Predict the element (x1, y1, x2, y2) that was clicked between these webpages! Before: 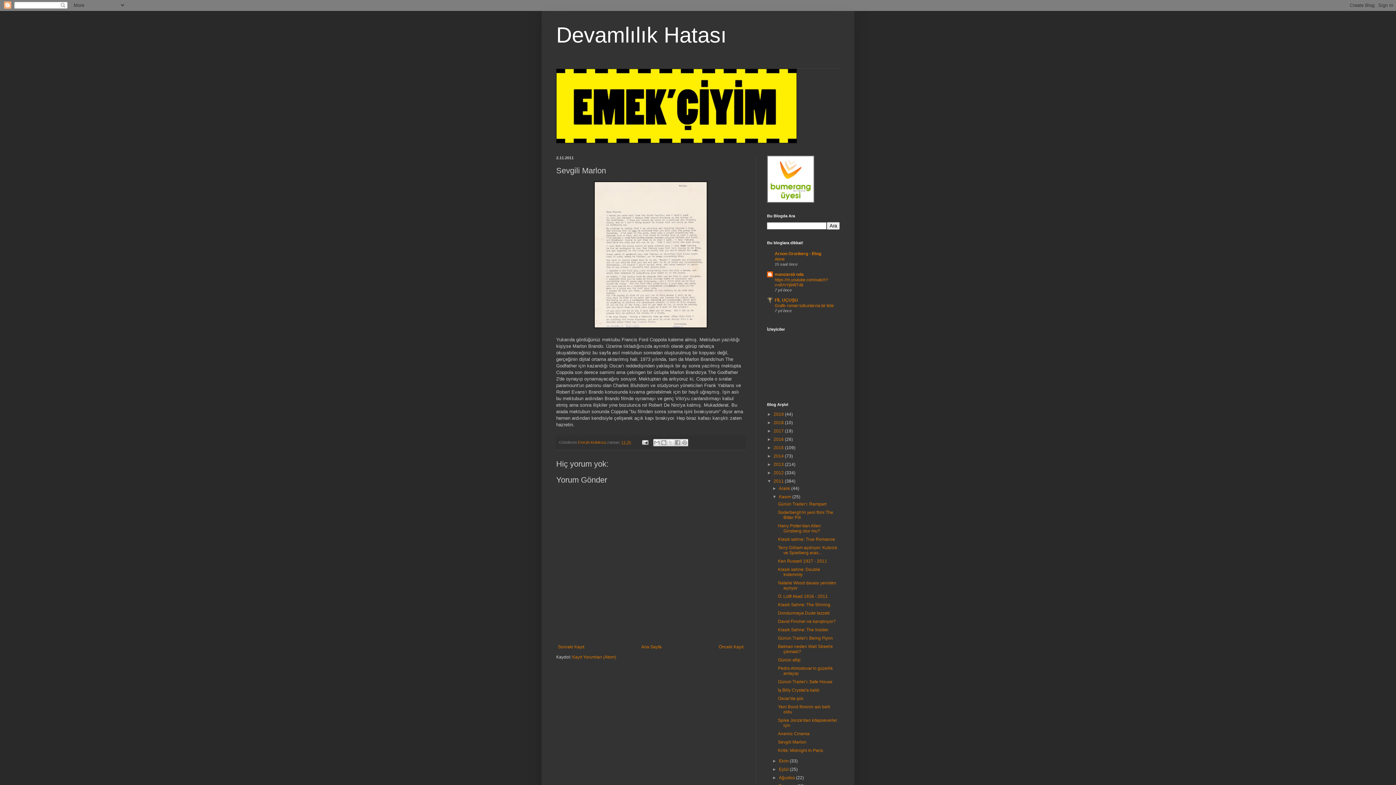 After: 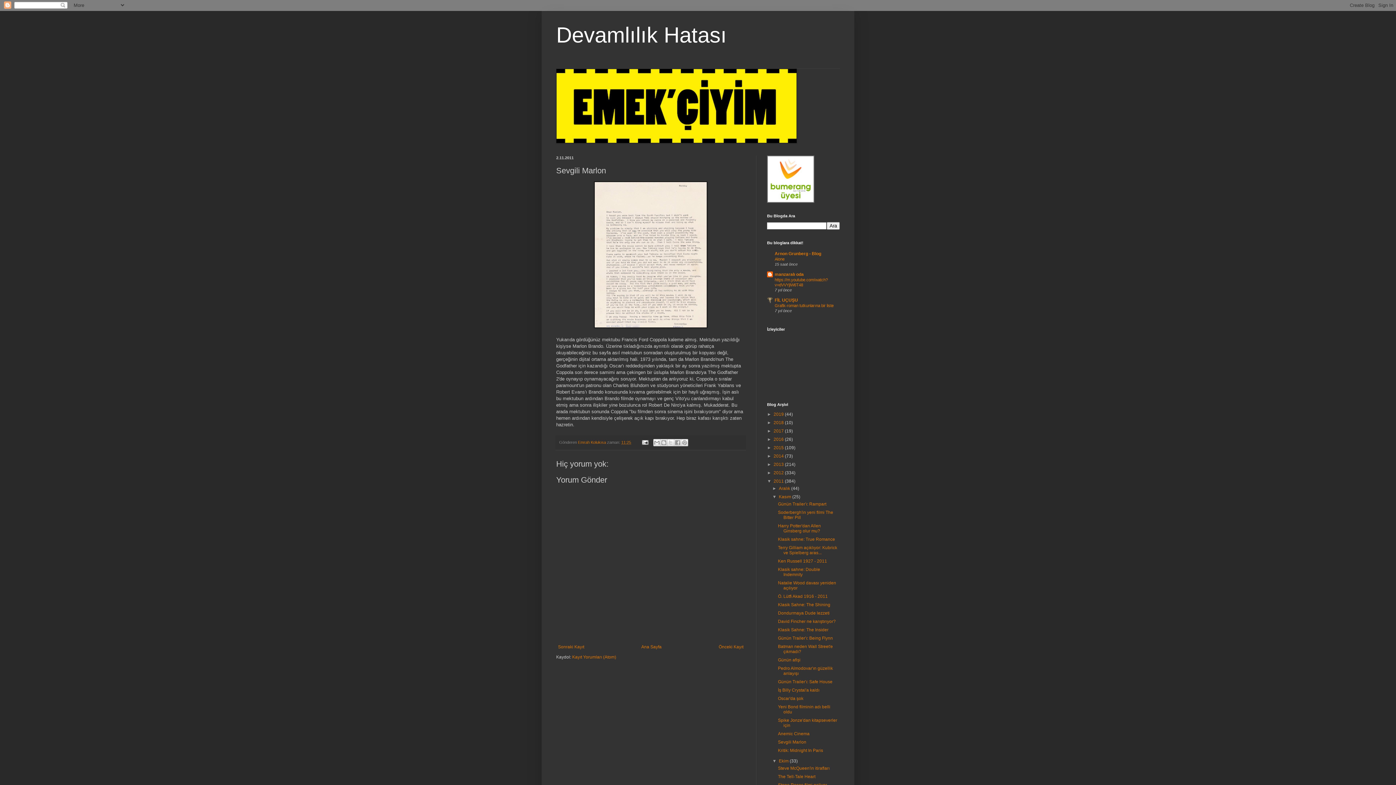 Action: label: ►   bbox: (772, 758, 779, 764)